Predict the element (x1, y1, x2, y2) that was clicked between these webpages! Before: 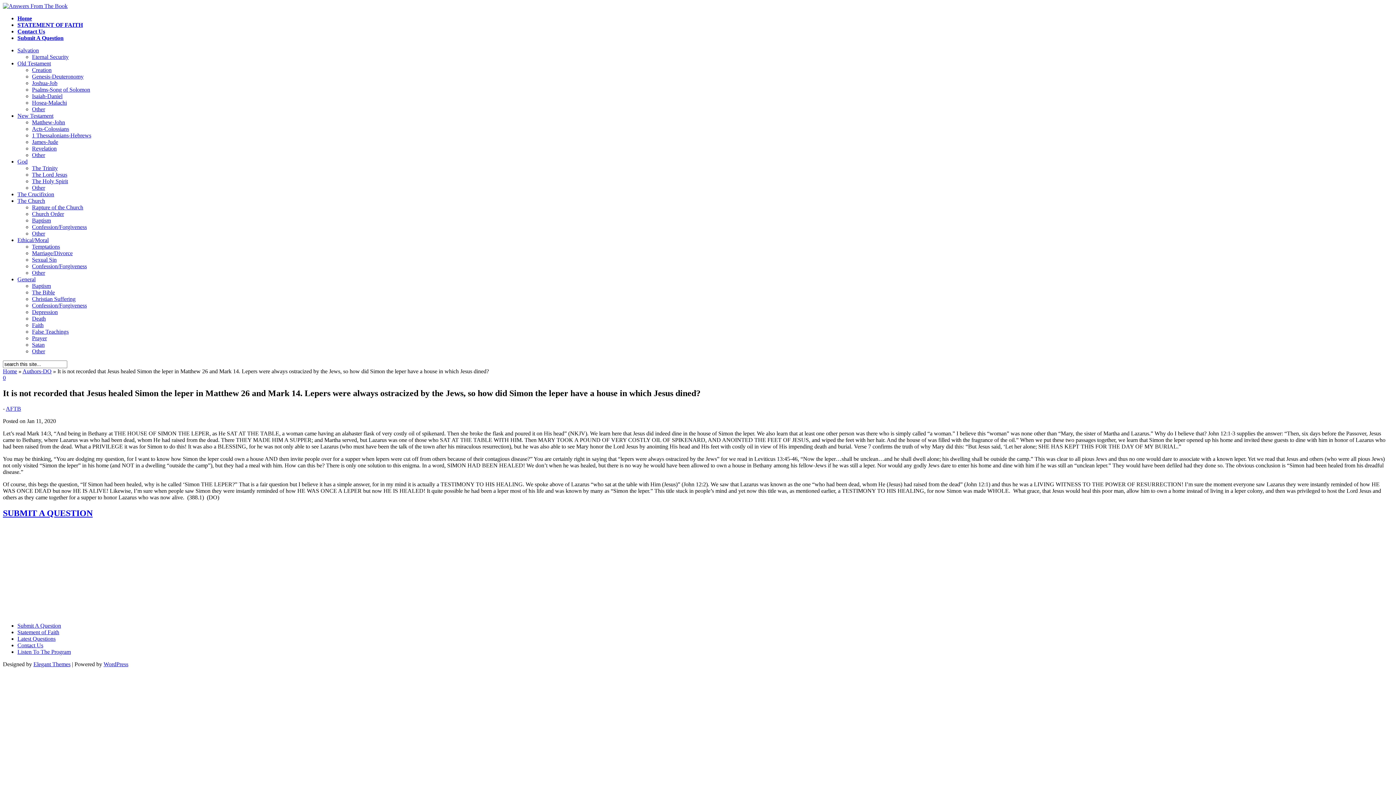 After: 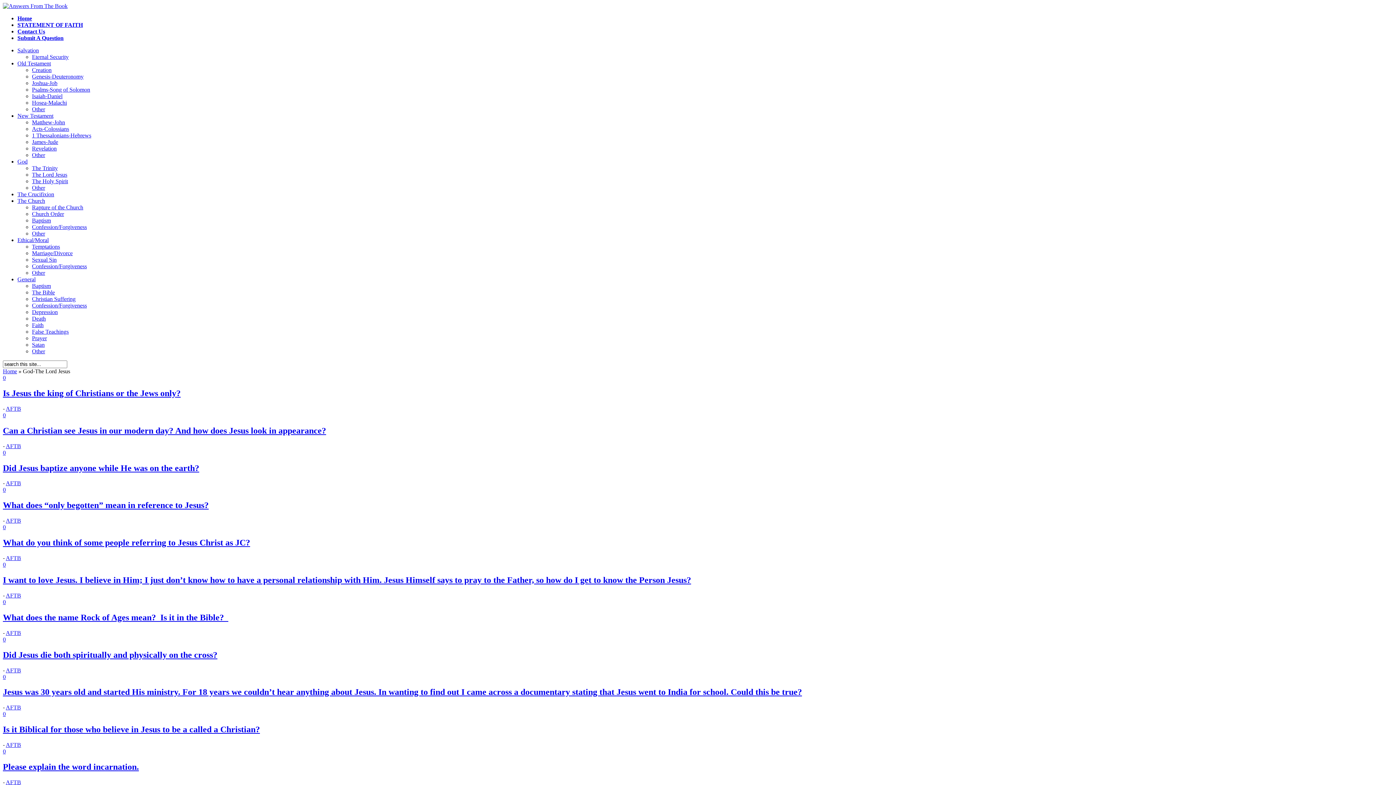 Action: bbox: (32, 171, 67, 177) label: The Lord Jesus